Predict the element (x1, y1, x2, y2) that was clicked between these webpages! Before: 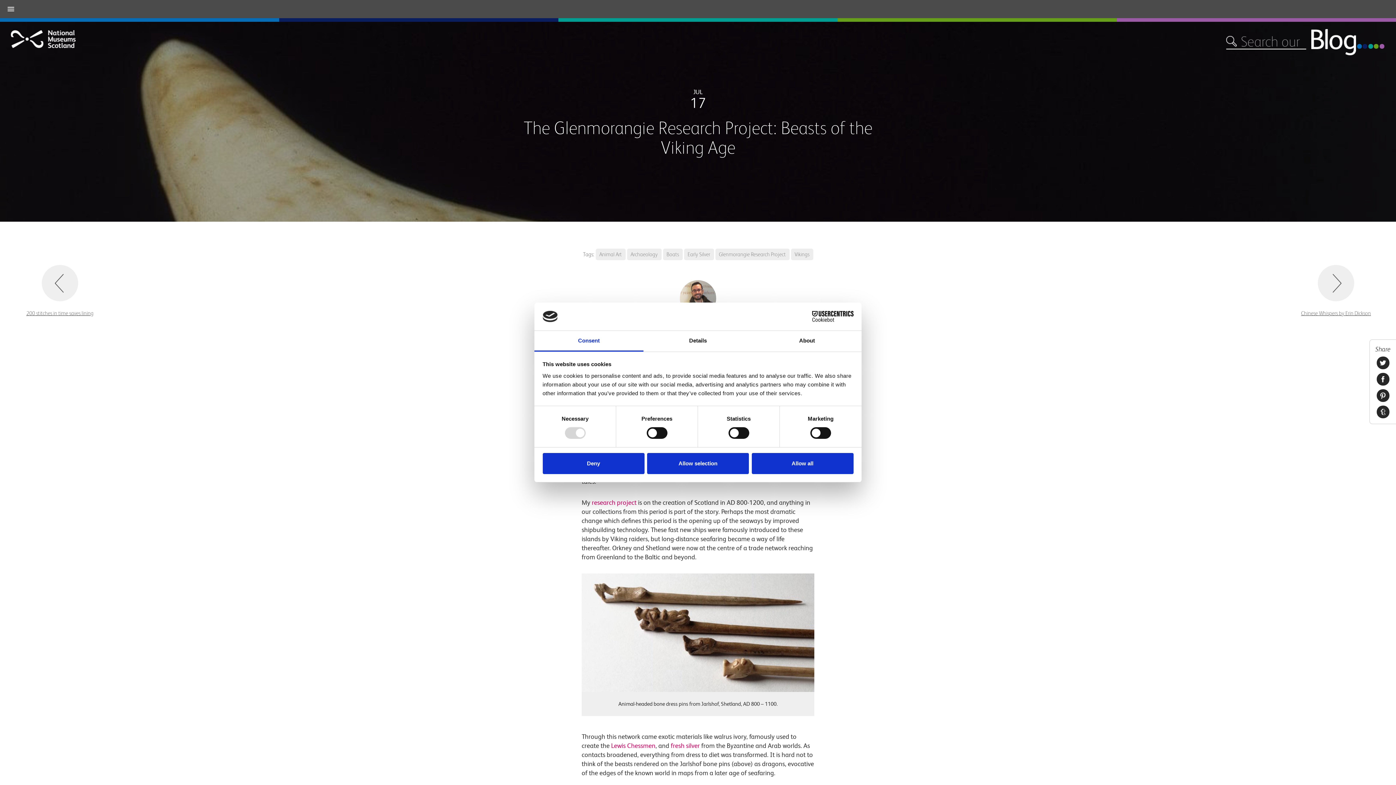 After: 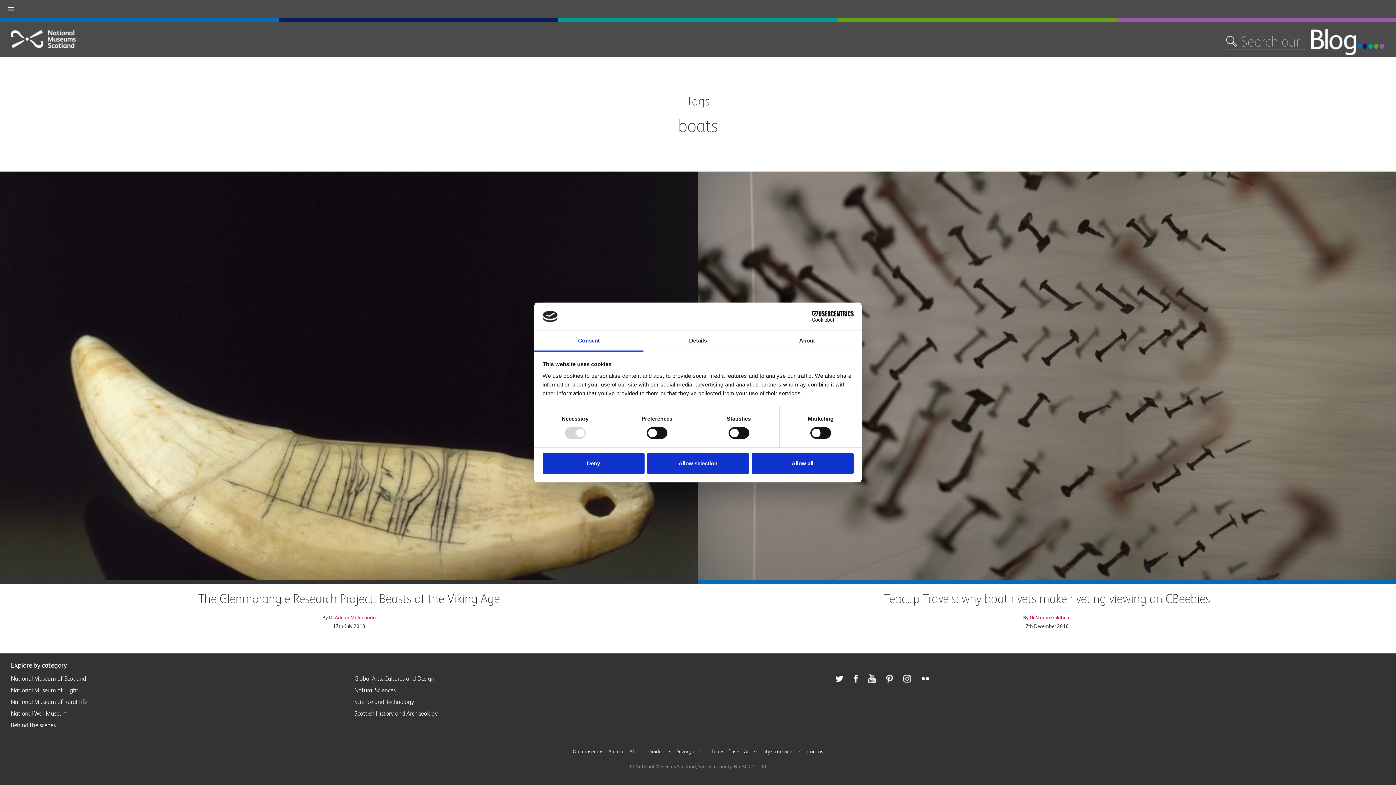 Action: label: Boats bbox: (666, 251, 679, 257)